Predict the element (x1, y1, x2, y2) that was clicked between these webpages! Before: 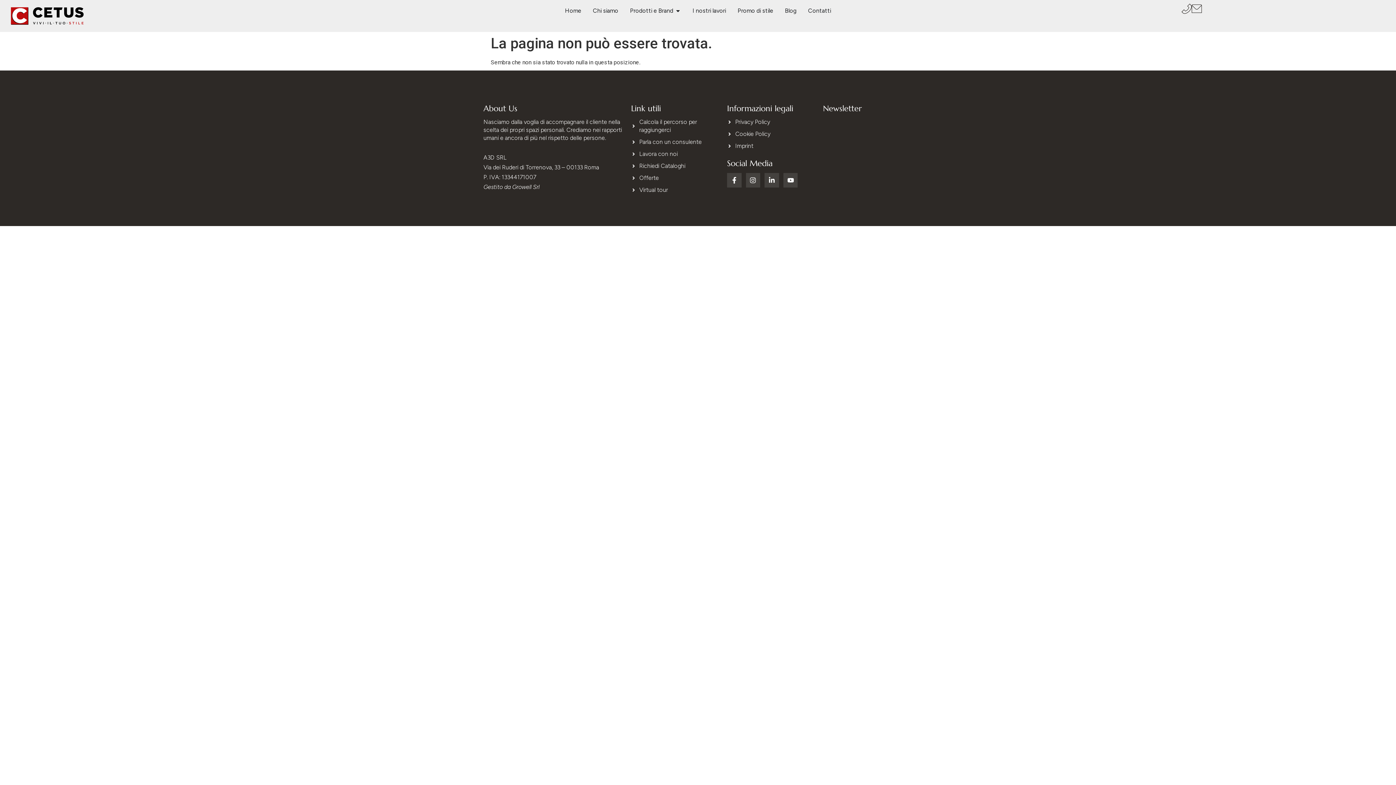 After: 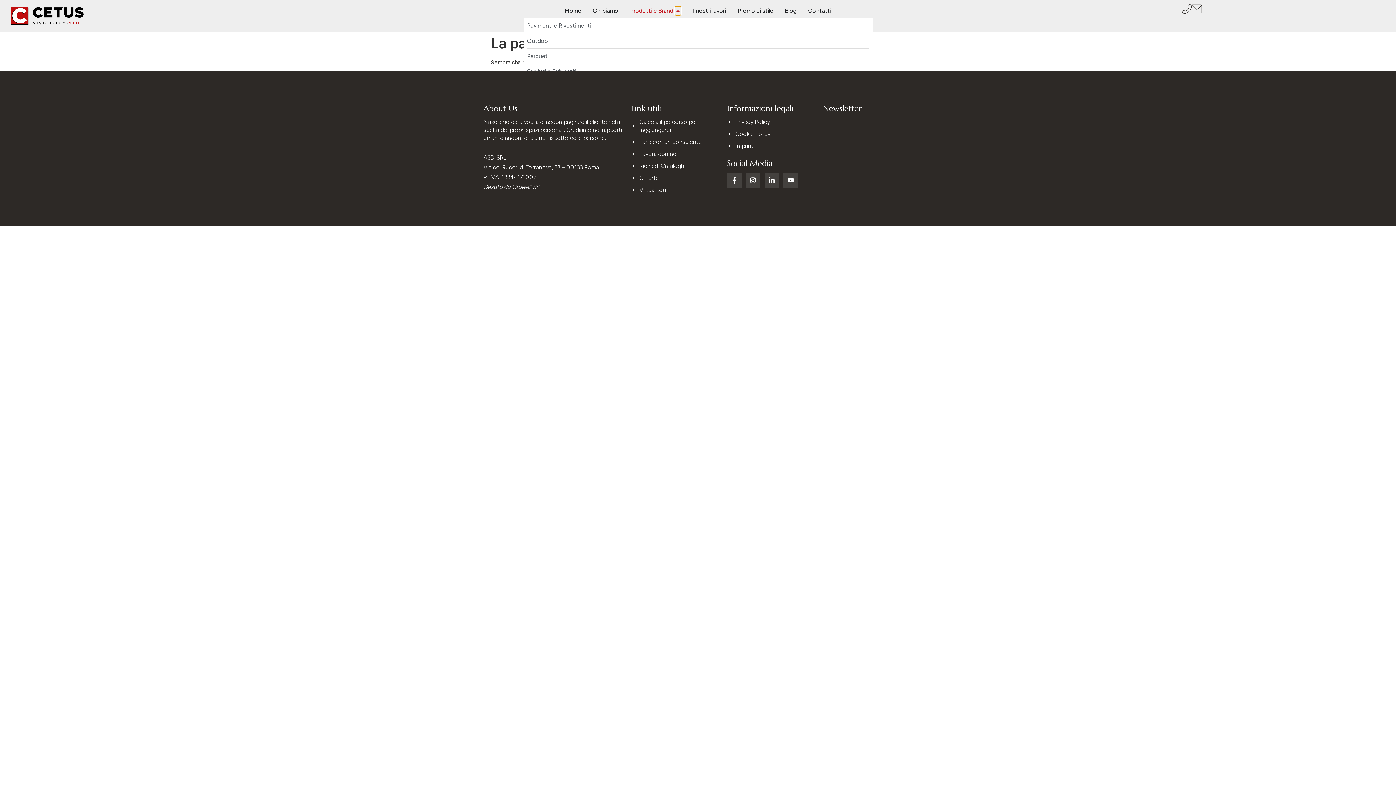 Action: bbox: (675, 6, 681, 15) label: Open Prodotti e Brand